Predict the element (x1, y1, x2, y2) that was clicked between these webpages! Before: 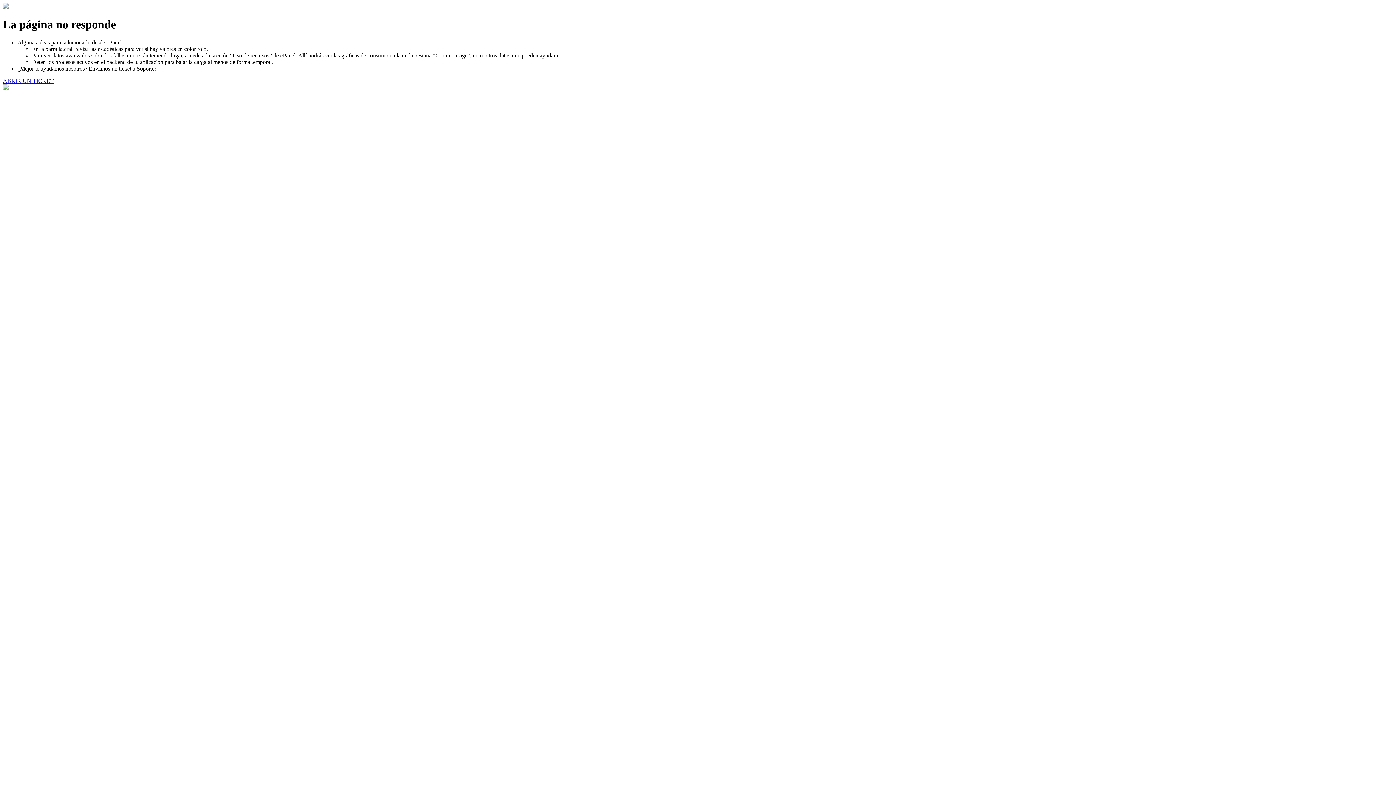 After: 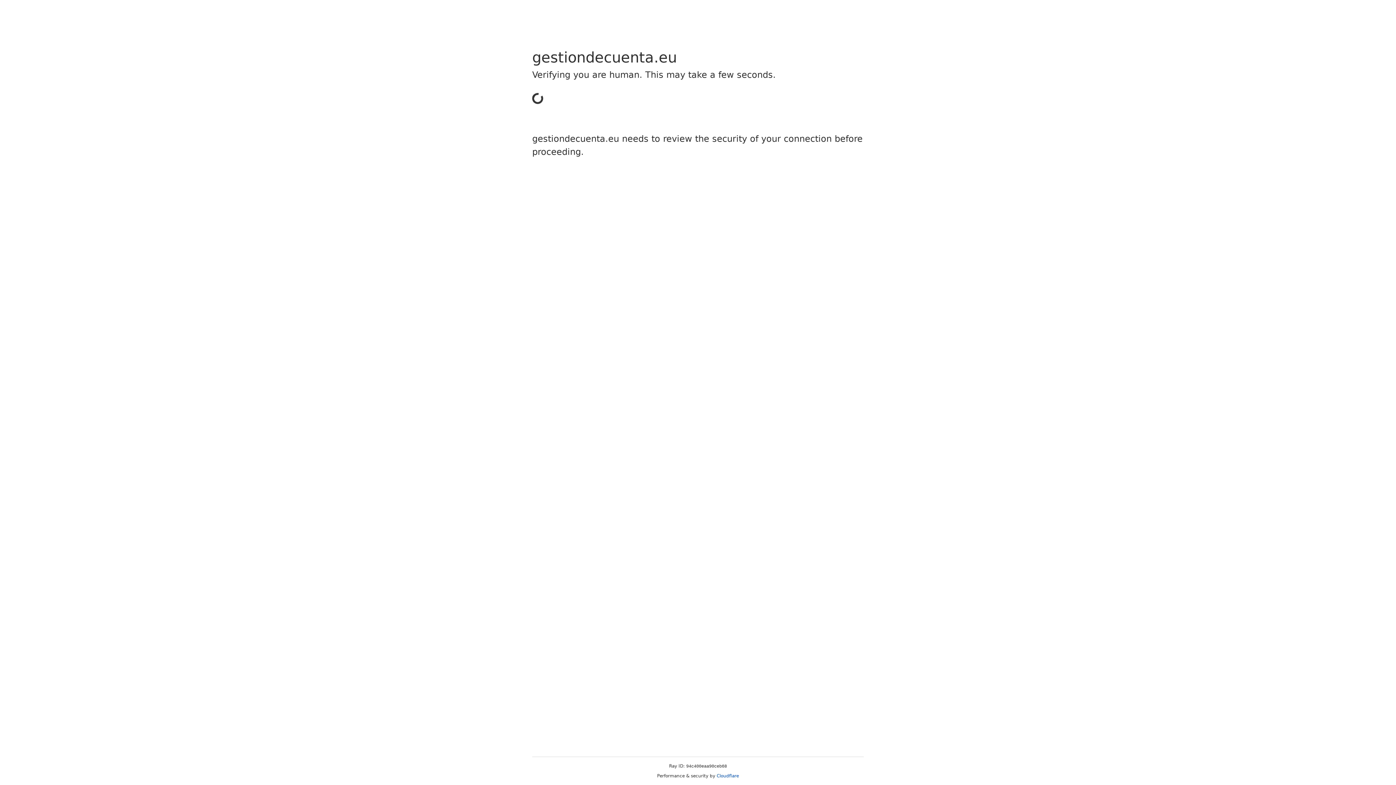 Action: bbox: (2, 77, 53, 83) label: ABRIR UN TICKET